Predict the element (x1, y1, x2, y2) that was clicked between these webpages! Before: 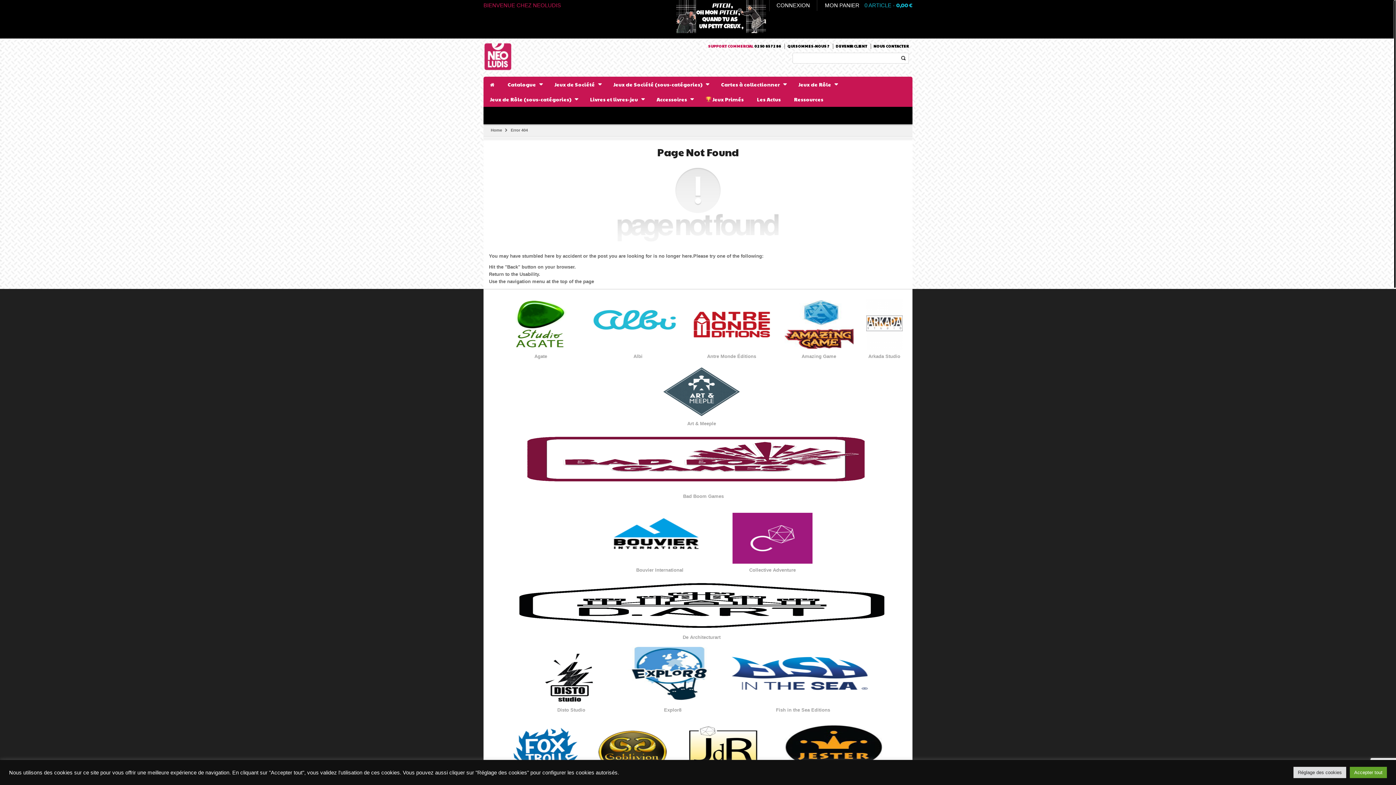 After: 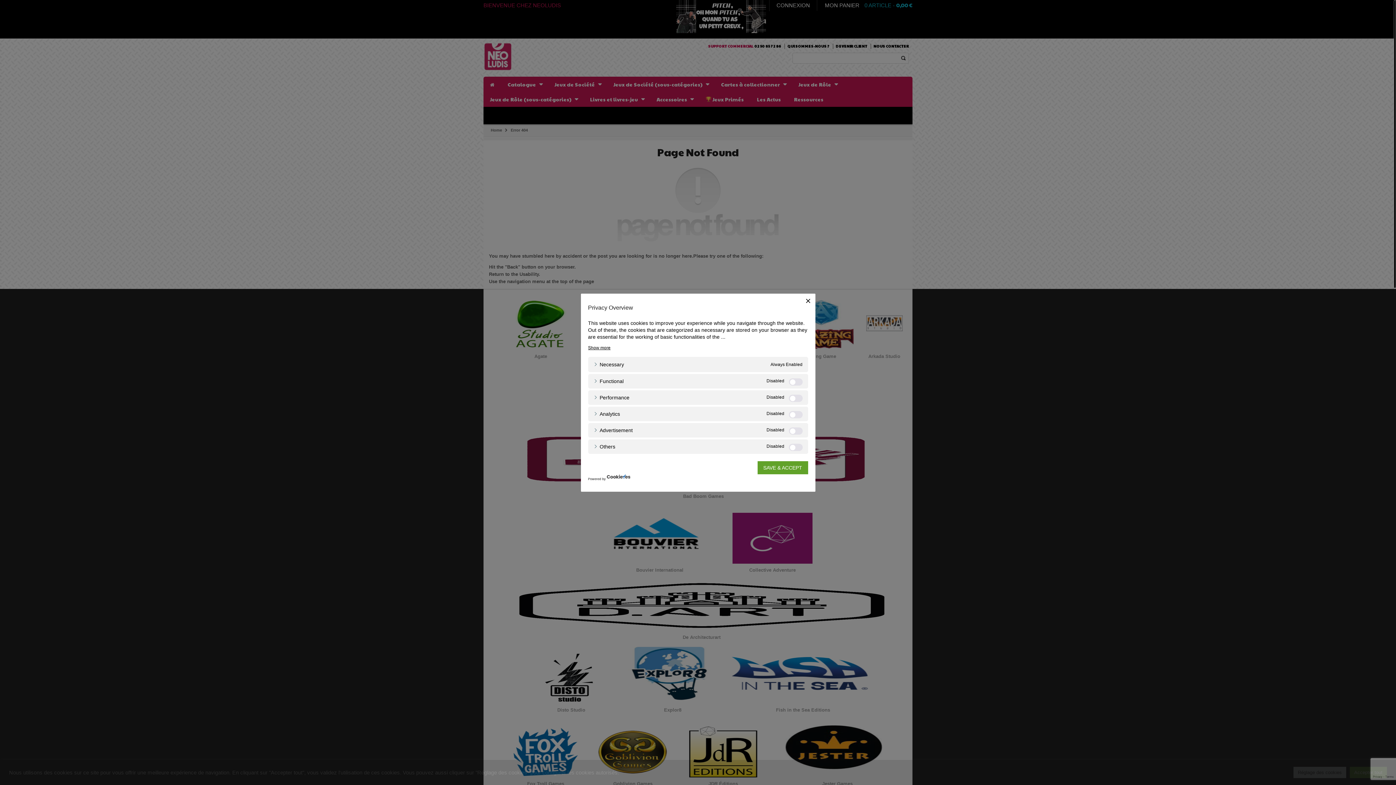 Action: label: Réglage des cookies bbox: (1293, 767, 1346, 778)